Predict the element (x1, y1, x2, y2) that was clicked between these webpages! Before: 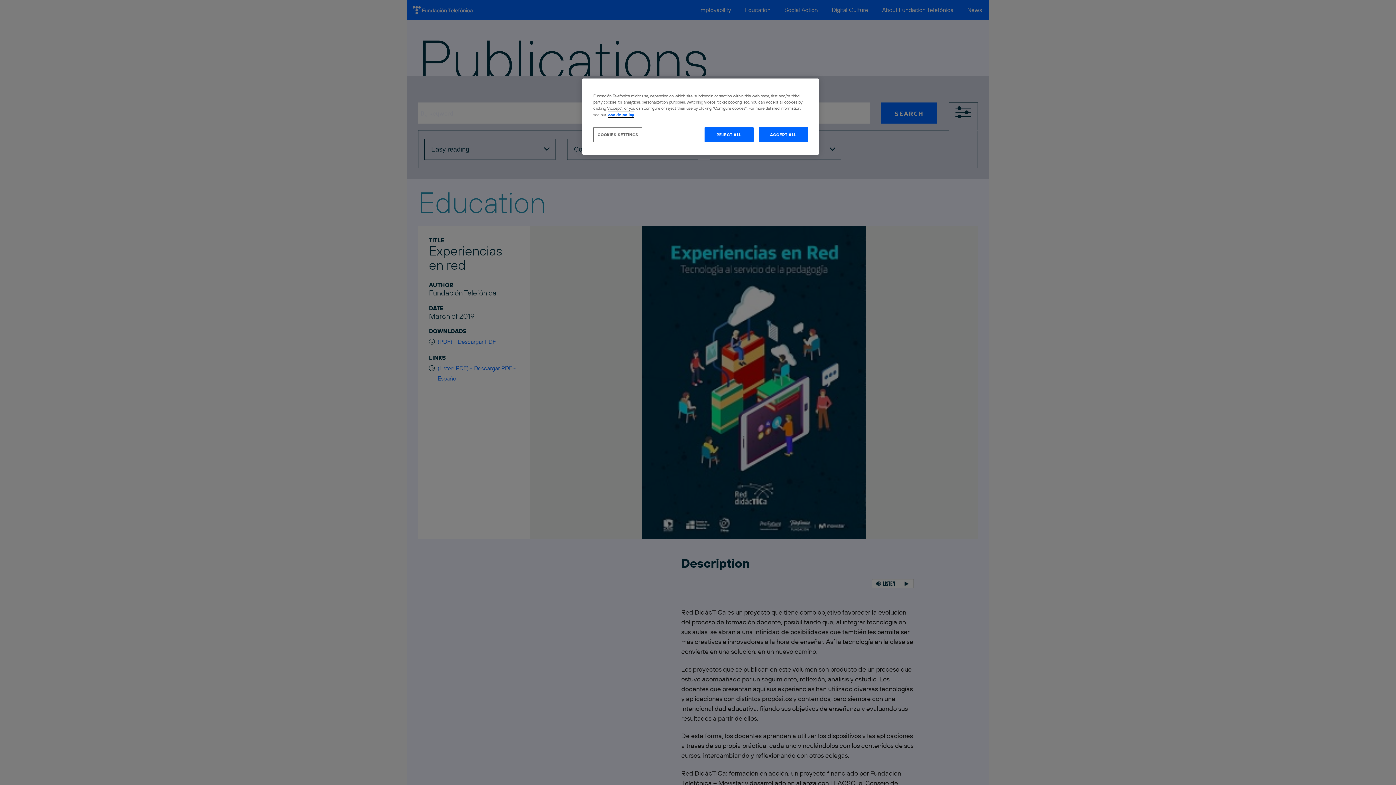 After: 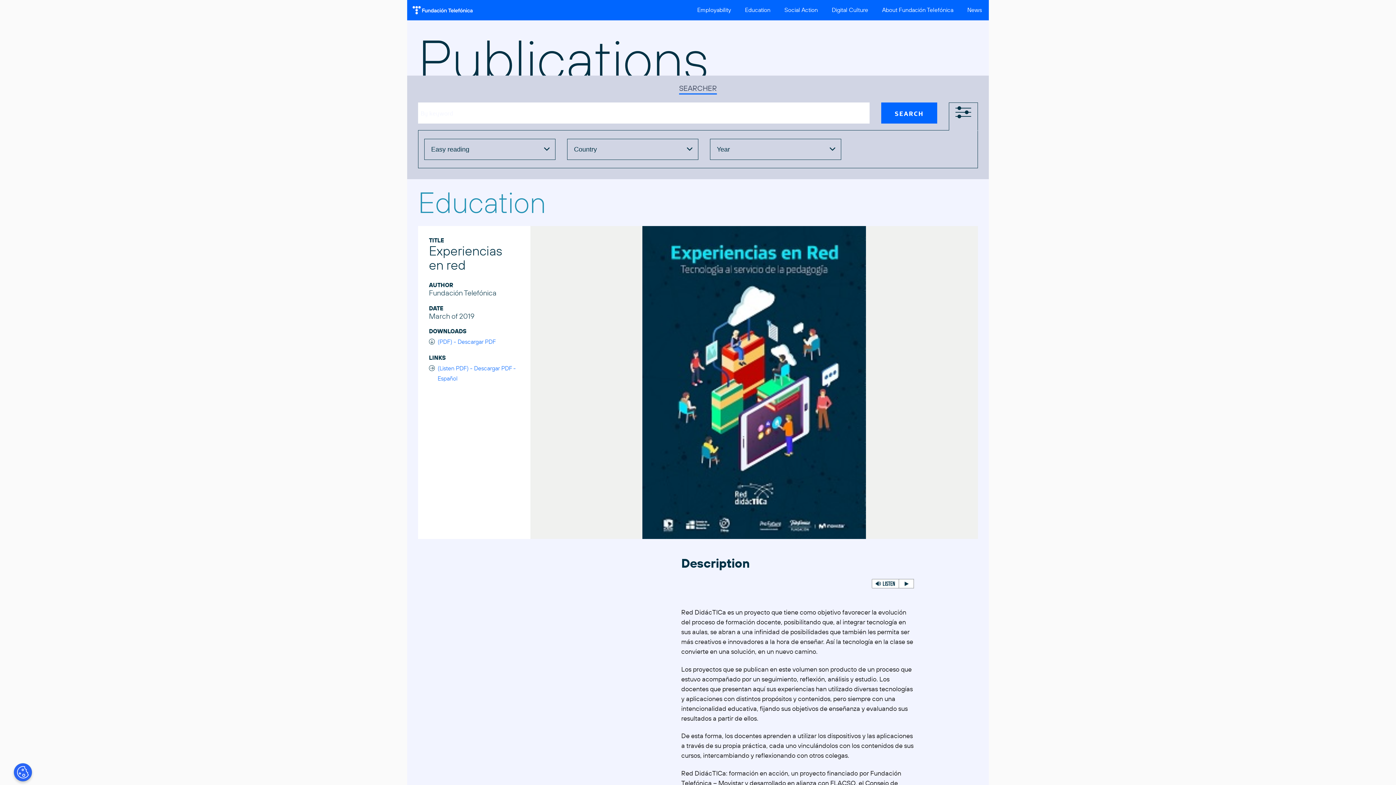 Action: bbox: (758, 127, 808, 142) label: ACCEPT ALL